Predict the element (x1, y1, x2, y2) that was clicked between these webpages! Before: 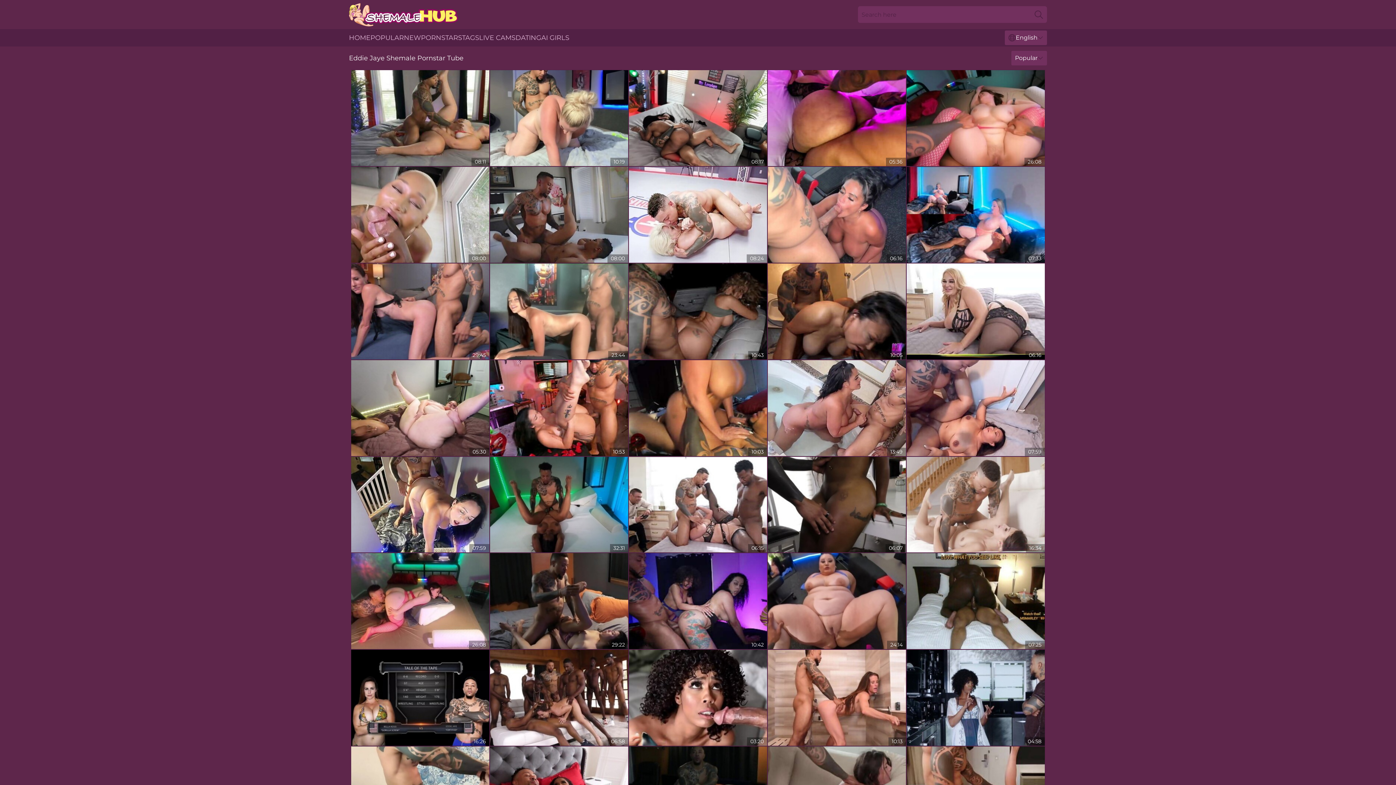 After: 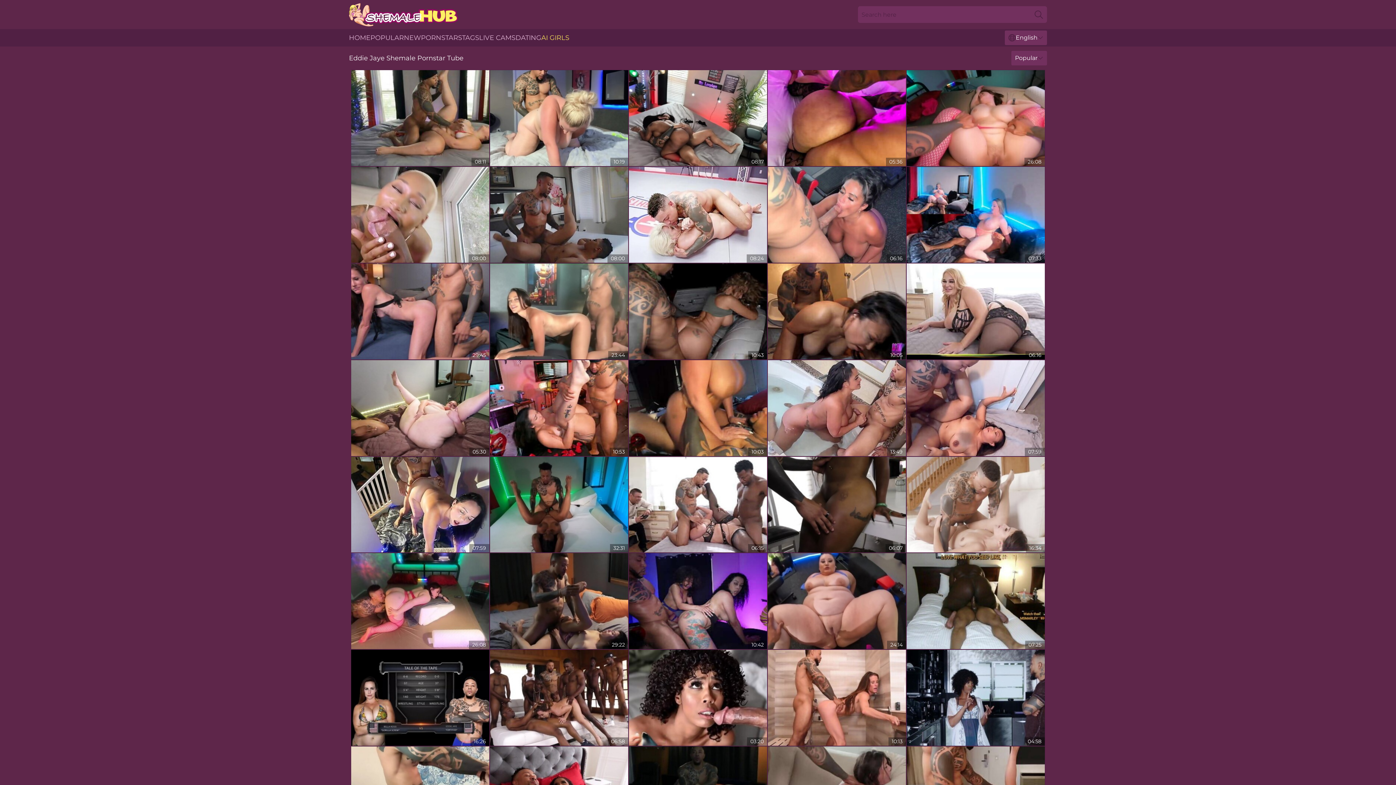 Action: bbox: (541, 29, 569, 46) label: AI GIRLS